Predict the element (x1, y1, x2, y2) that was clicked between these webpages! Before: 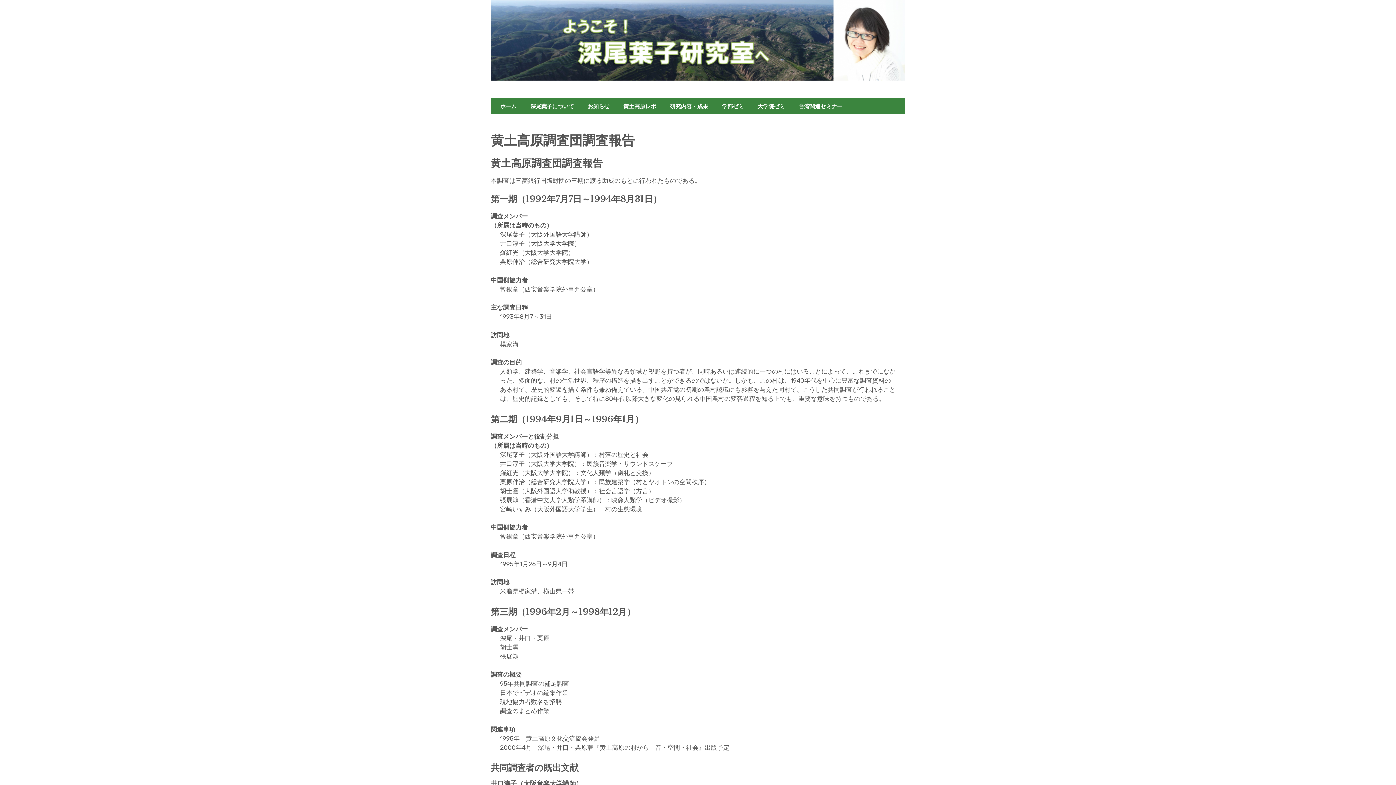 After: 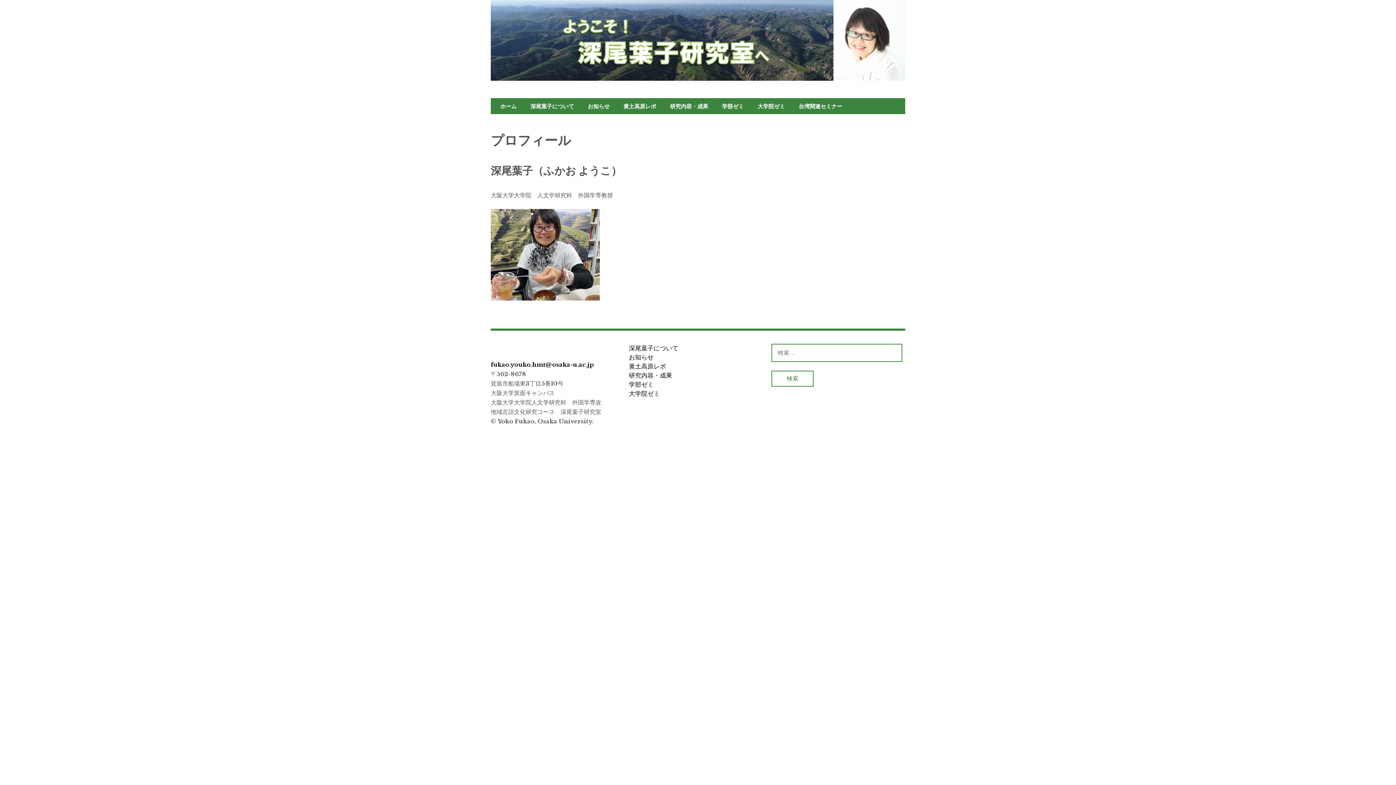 Action: bbox: (528, 102, 576, 110) label: 深尾葉子について